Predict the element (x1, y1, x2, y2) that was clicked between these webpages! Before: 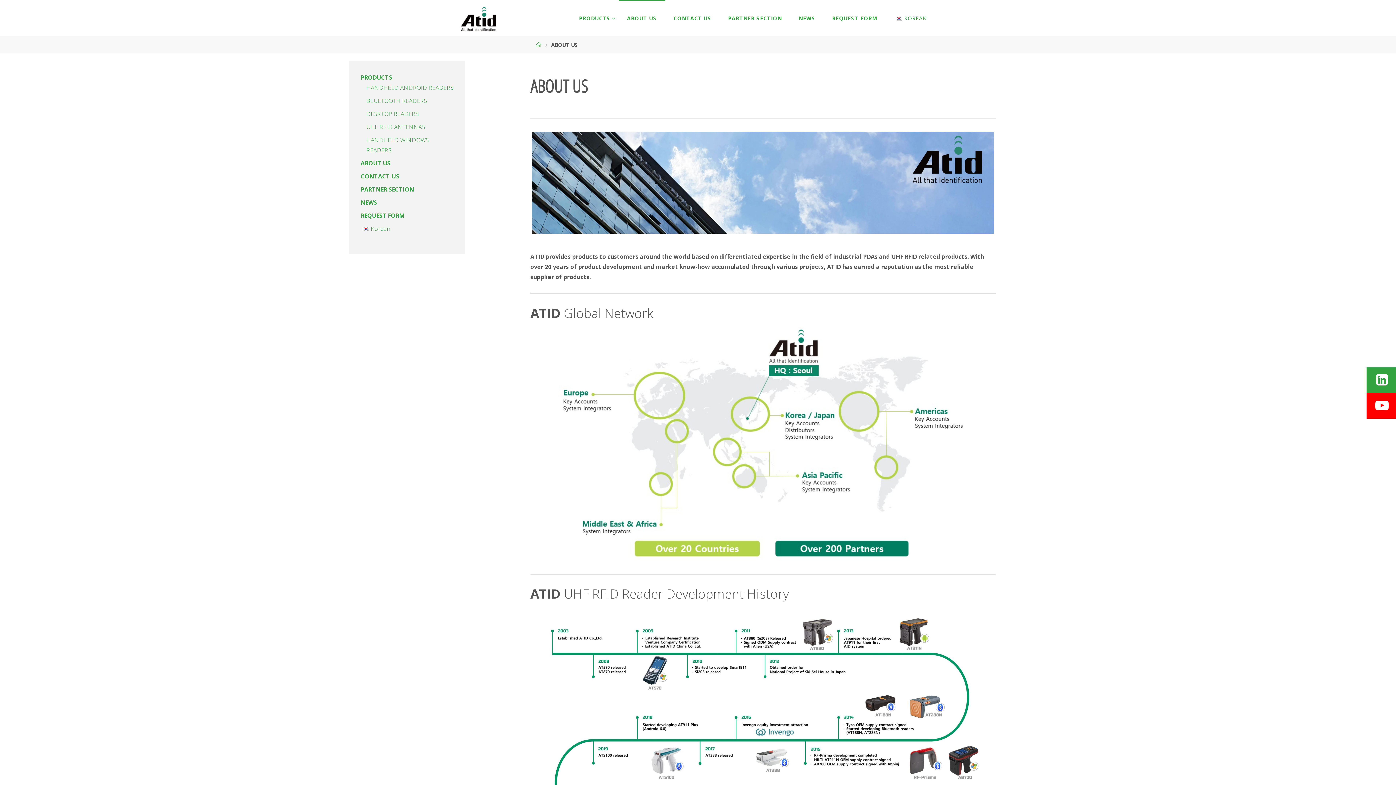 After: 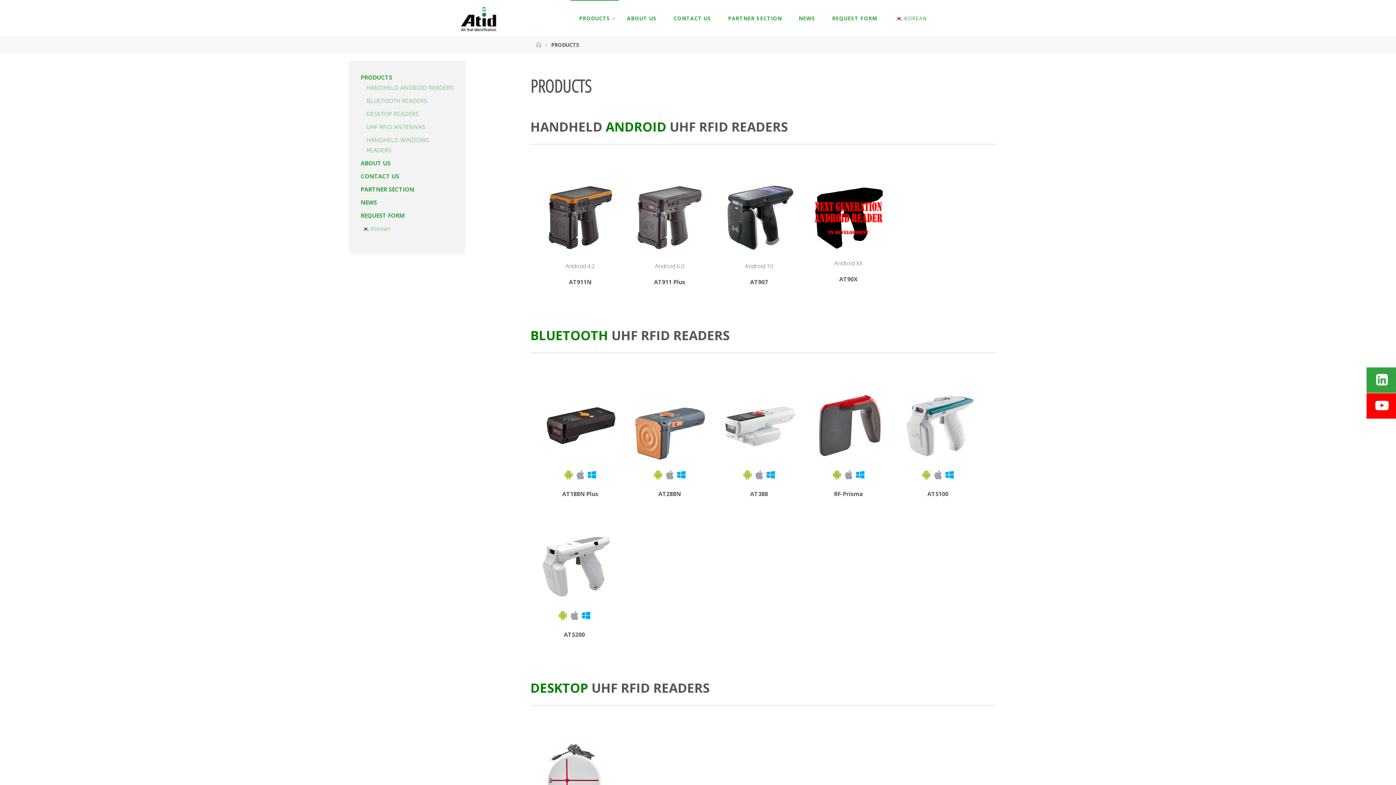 Action: label: PRODUCTS bbox: (570, 0, 618, 36)